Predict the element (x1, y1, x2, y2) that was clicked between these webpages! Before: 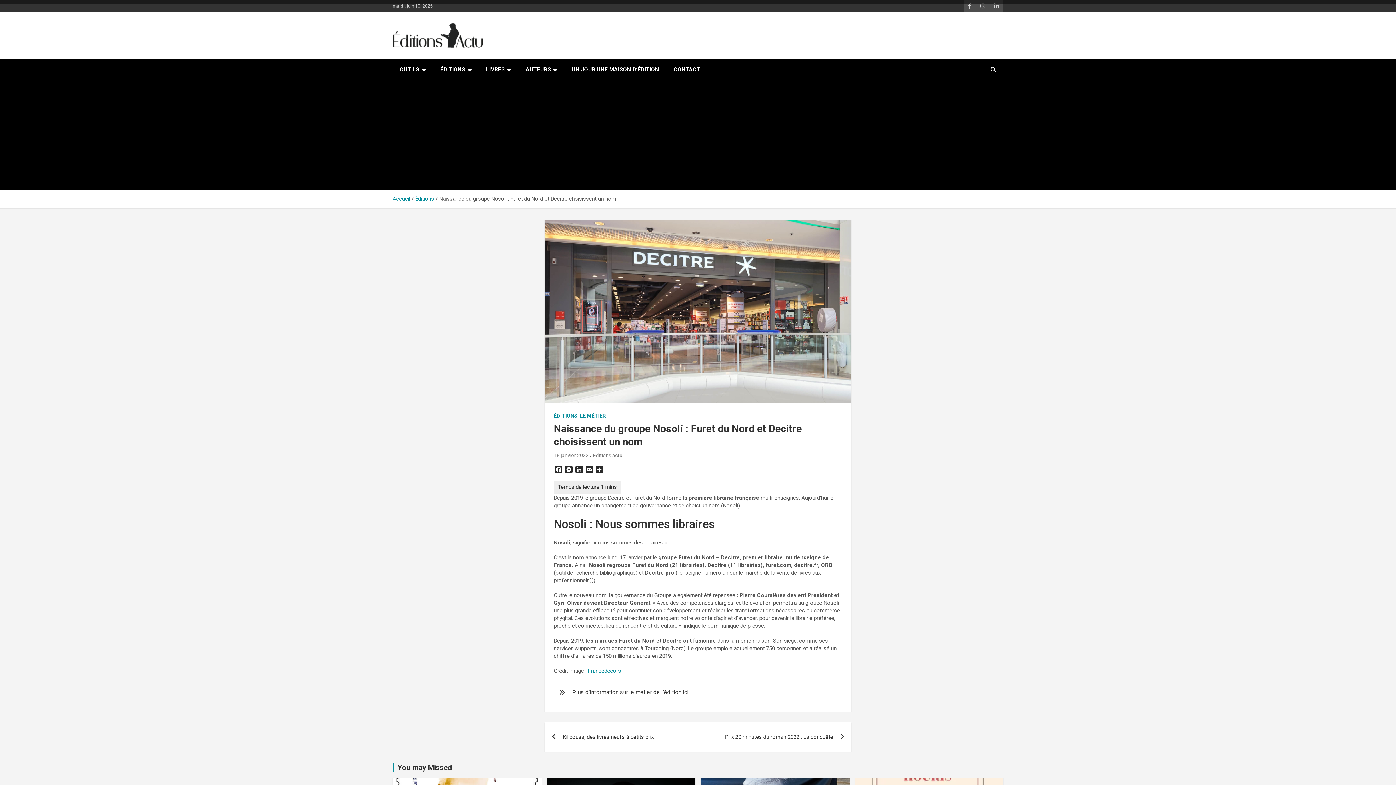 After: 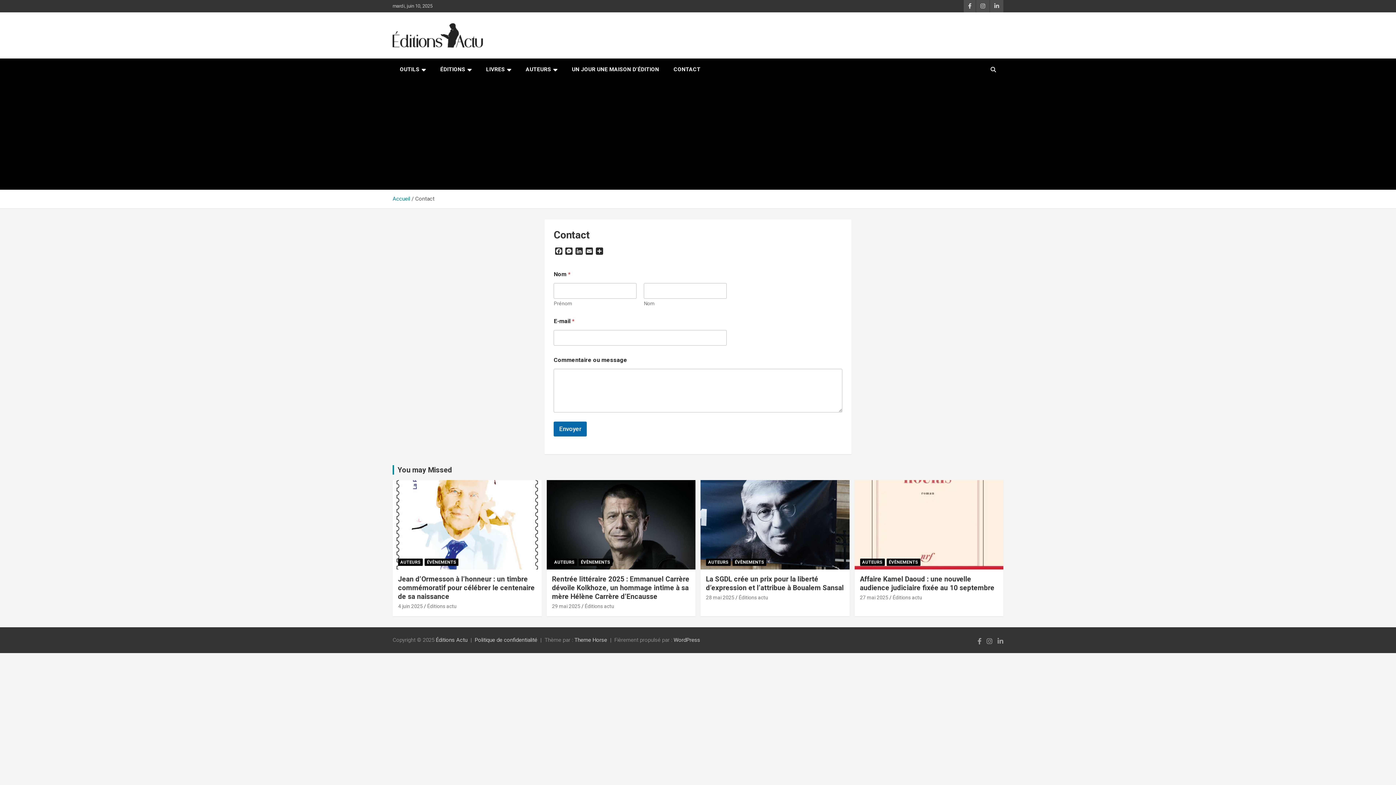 Action: label: CONTACT bbox: (666, 58, 708, 80)